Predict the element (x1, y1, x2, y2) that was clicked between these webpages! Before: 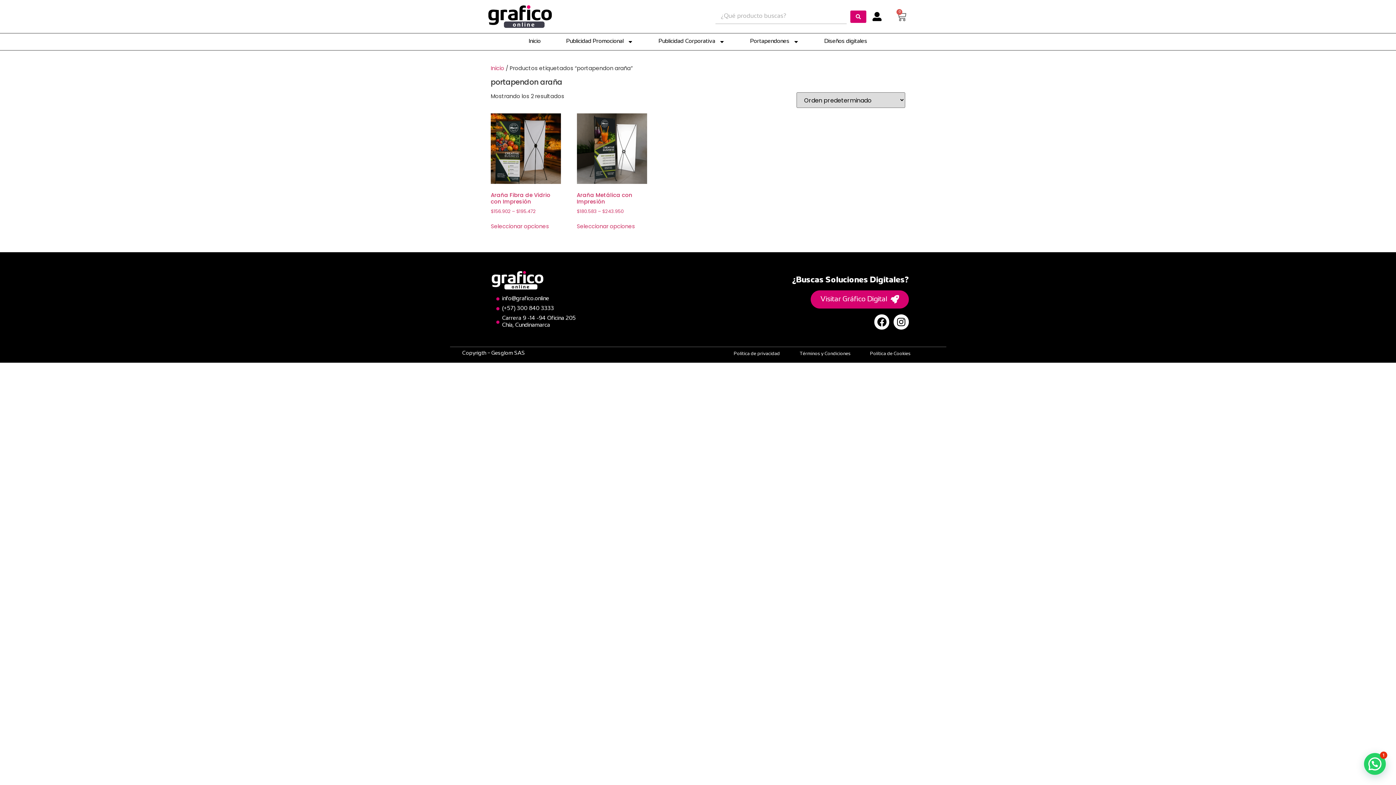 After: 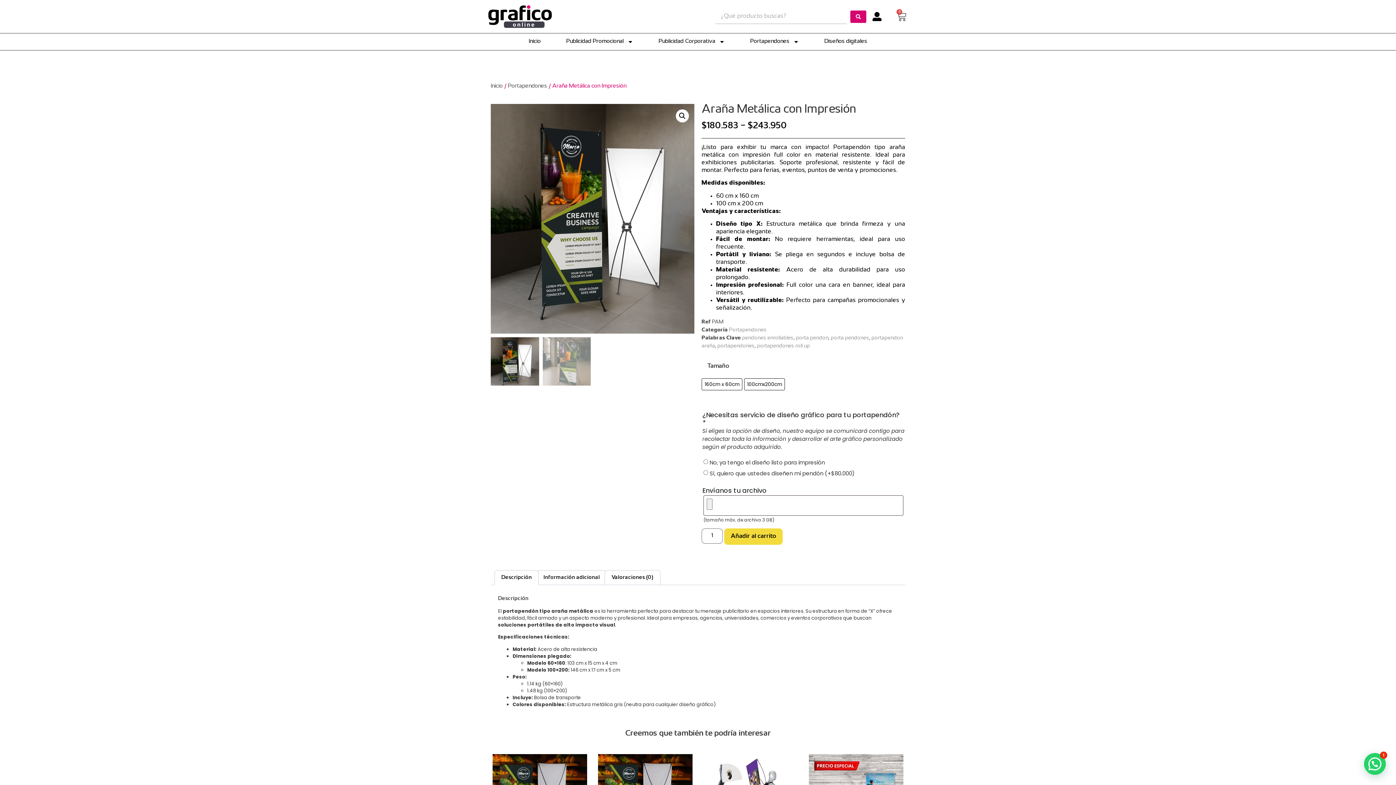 Action: bbox: (576, 222, 635, 230) label: Elige las opciones para “Araña Metálica con Impresión”